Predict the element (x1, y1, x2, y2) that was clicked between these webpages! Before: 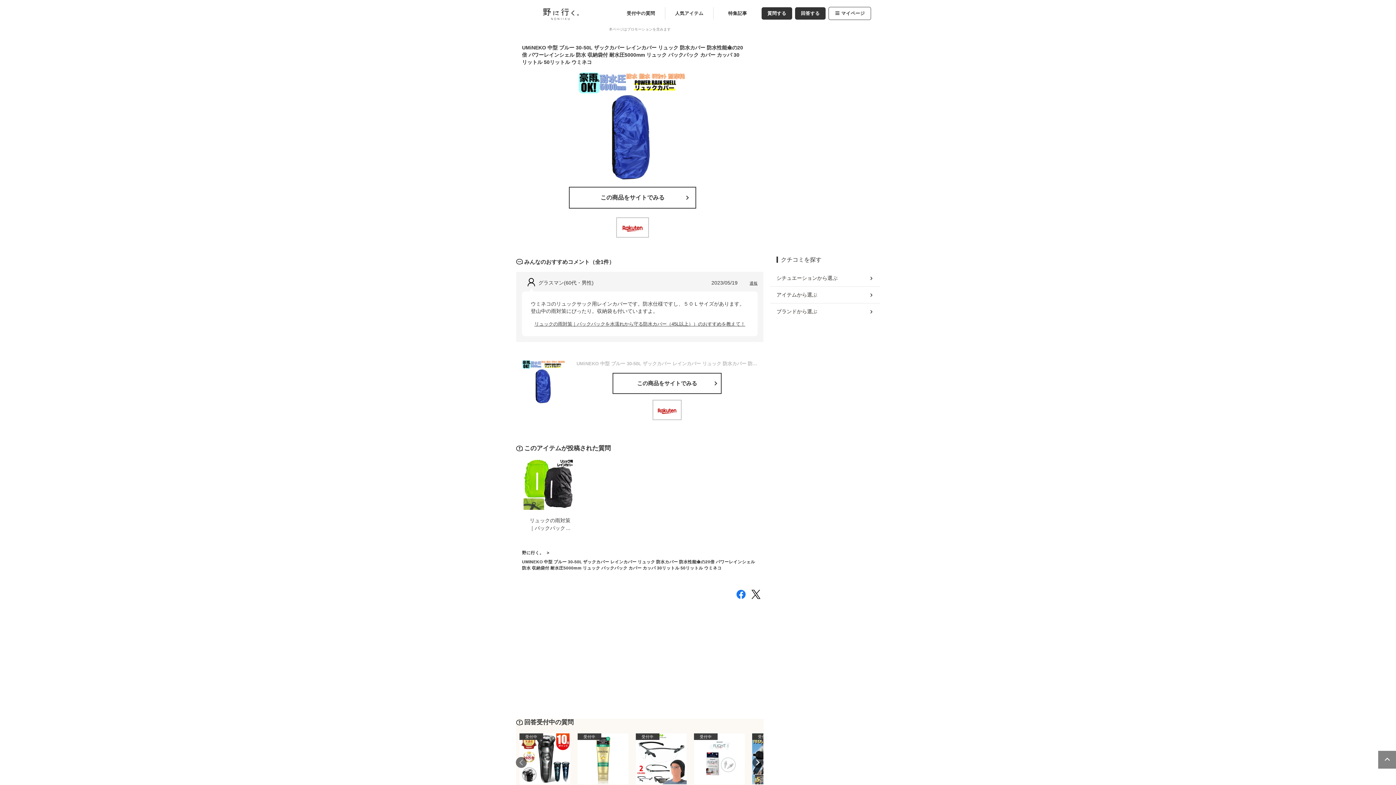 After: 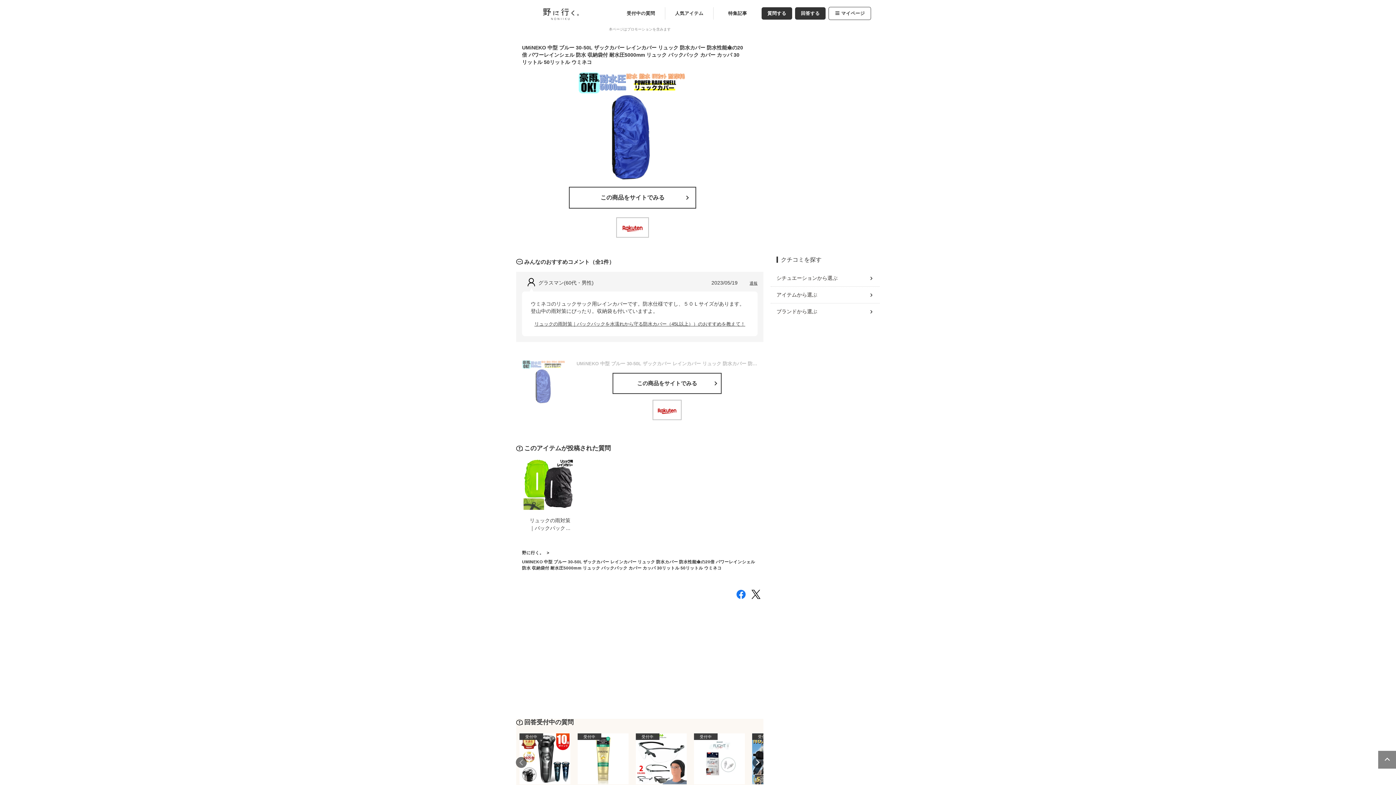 Action: bbox: (522, 360, 565, 404)